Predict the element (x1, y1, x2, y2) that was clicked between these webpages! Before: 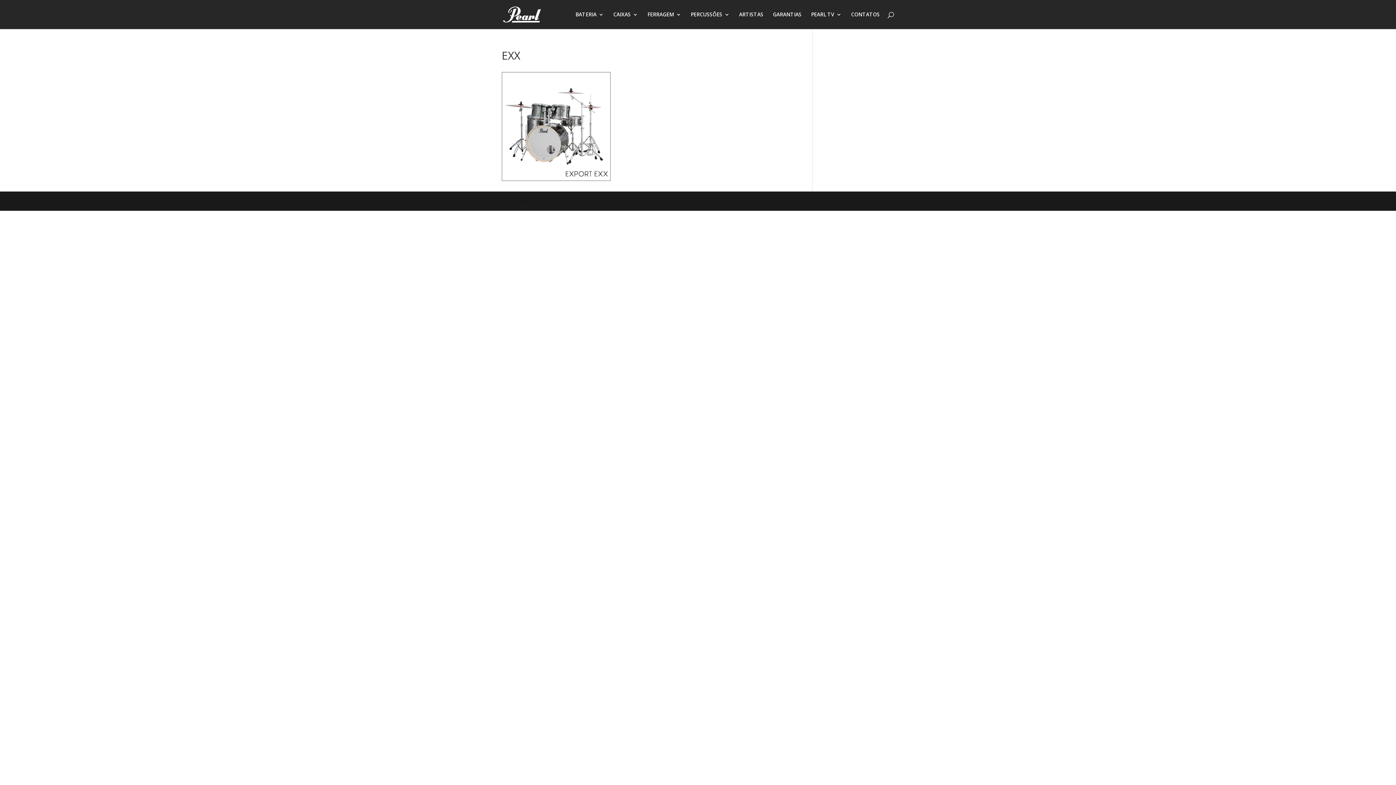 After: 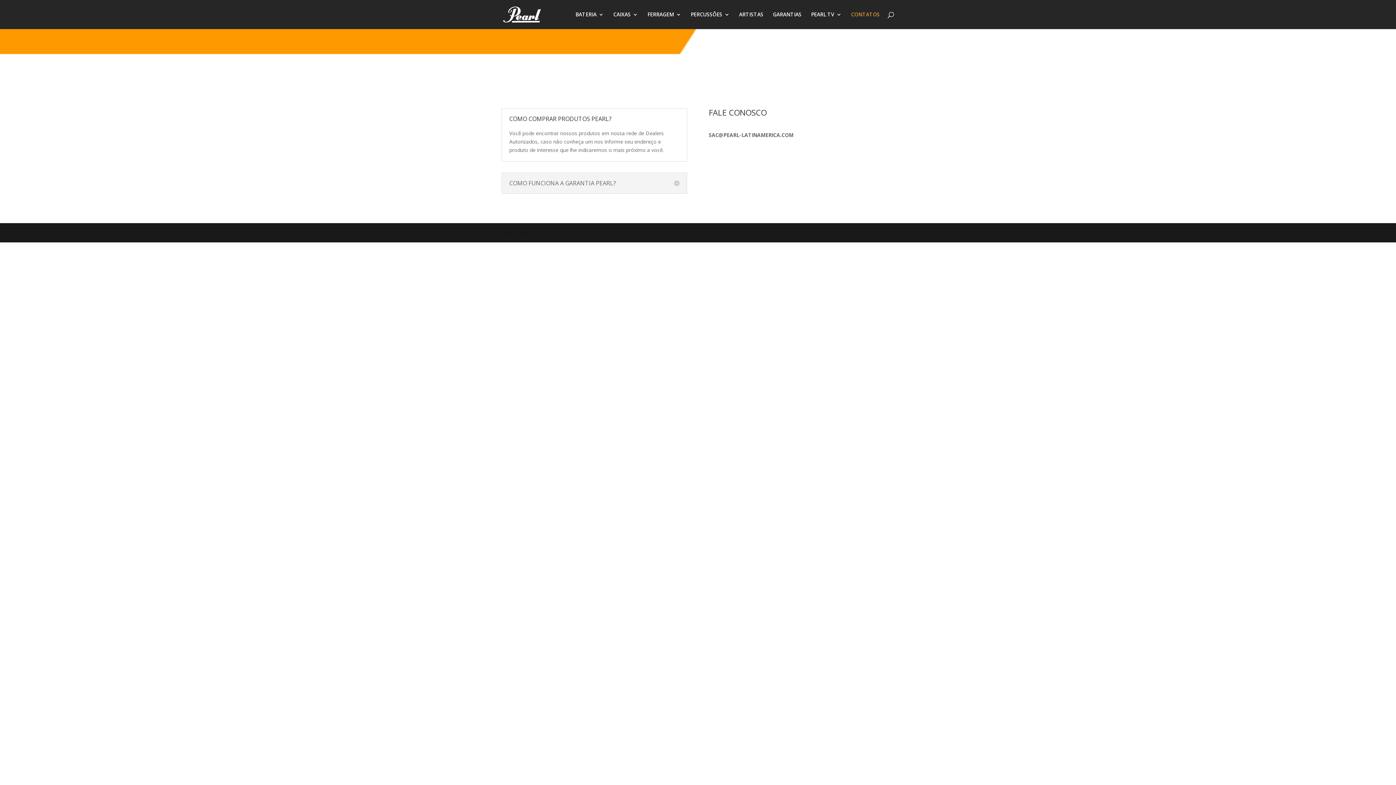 Action: label: CONTATOS bbox: (851, 12, 880, 29)